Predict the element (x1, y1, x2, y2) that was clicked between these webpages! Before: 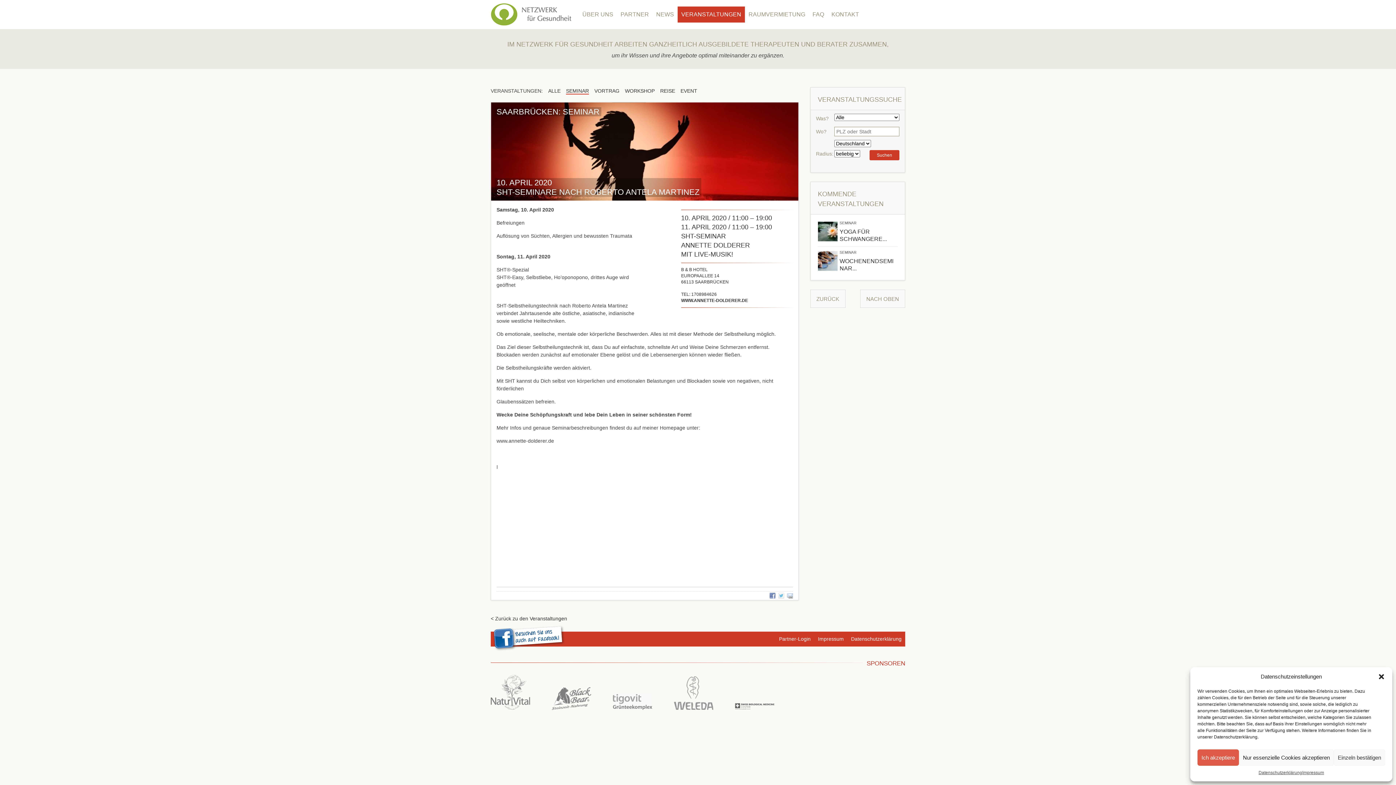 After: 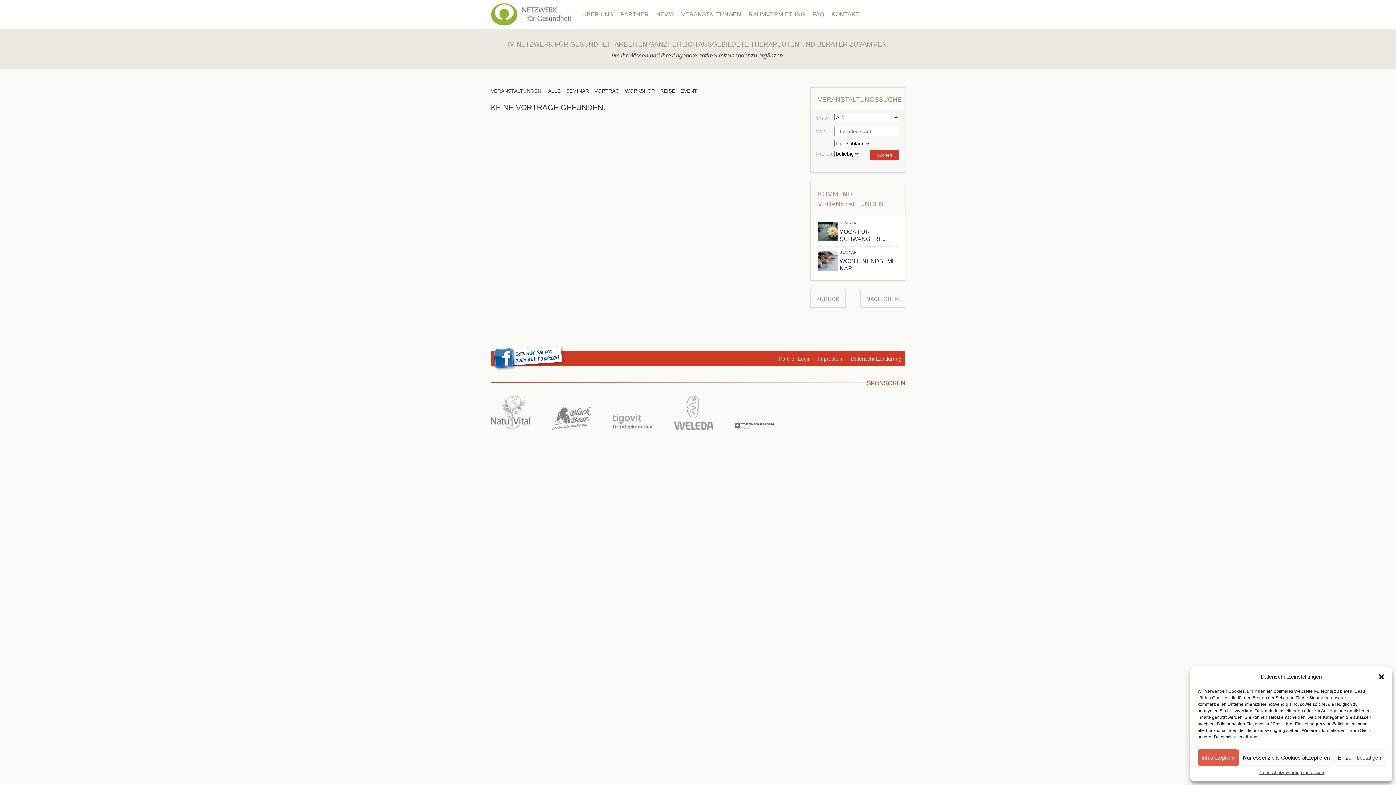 Action: bbox: (594, 88, 619, 93) label: VORTRAG